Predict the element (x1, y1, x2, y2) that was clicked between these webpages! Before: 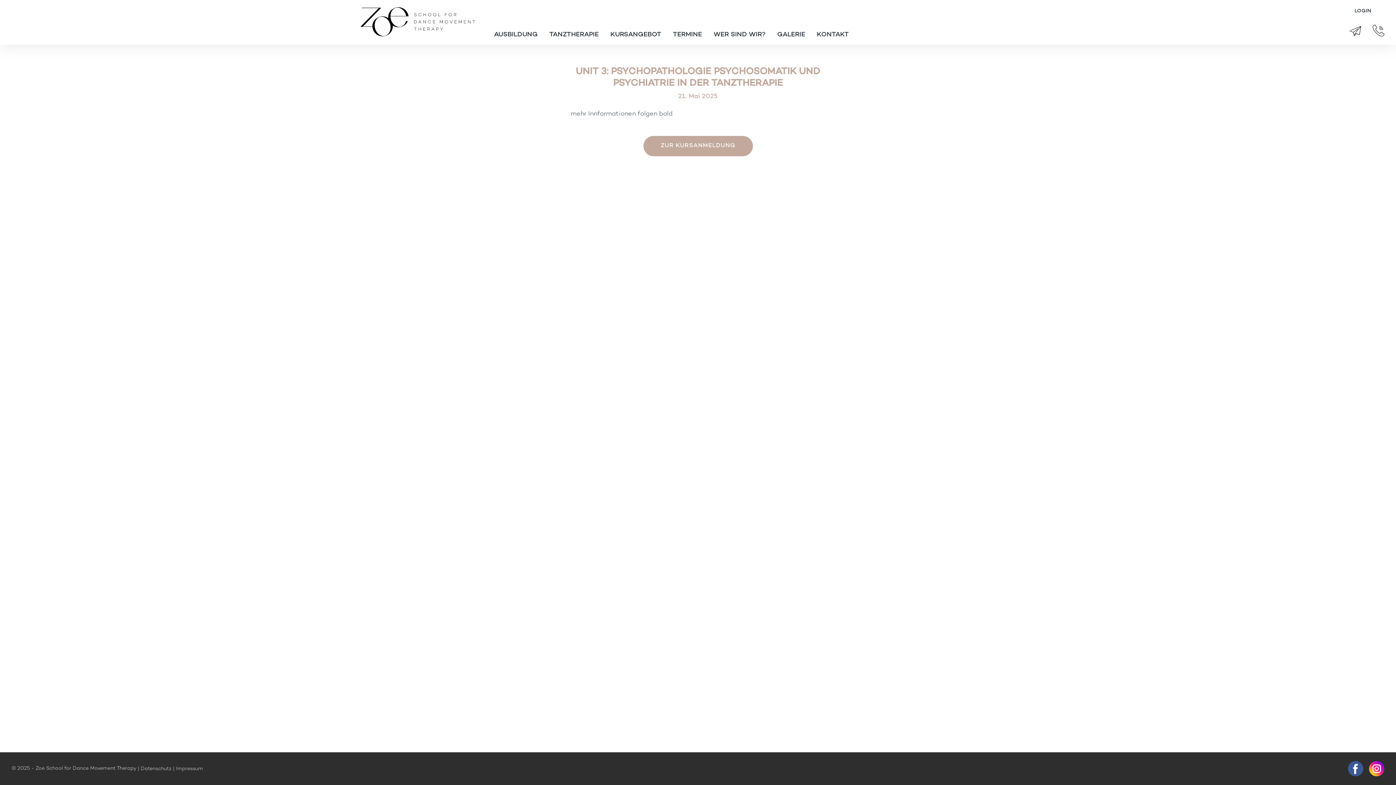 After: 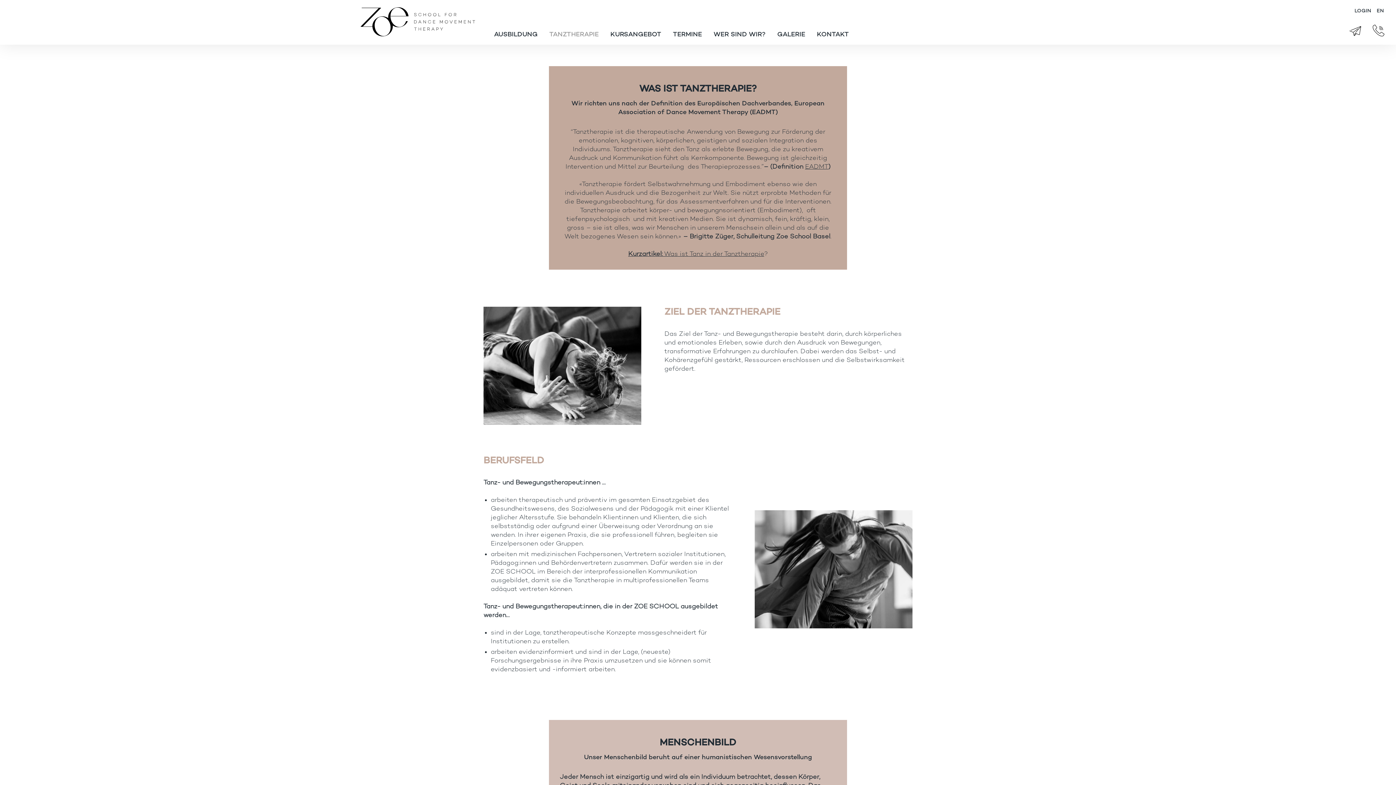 Action: bbox: (549, 30, 598, 39) label: TANZTHERAPIE